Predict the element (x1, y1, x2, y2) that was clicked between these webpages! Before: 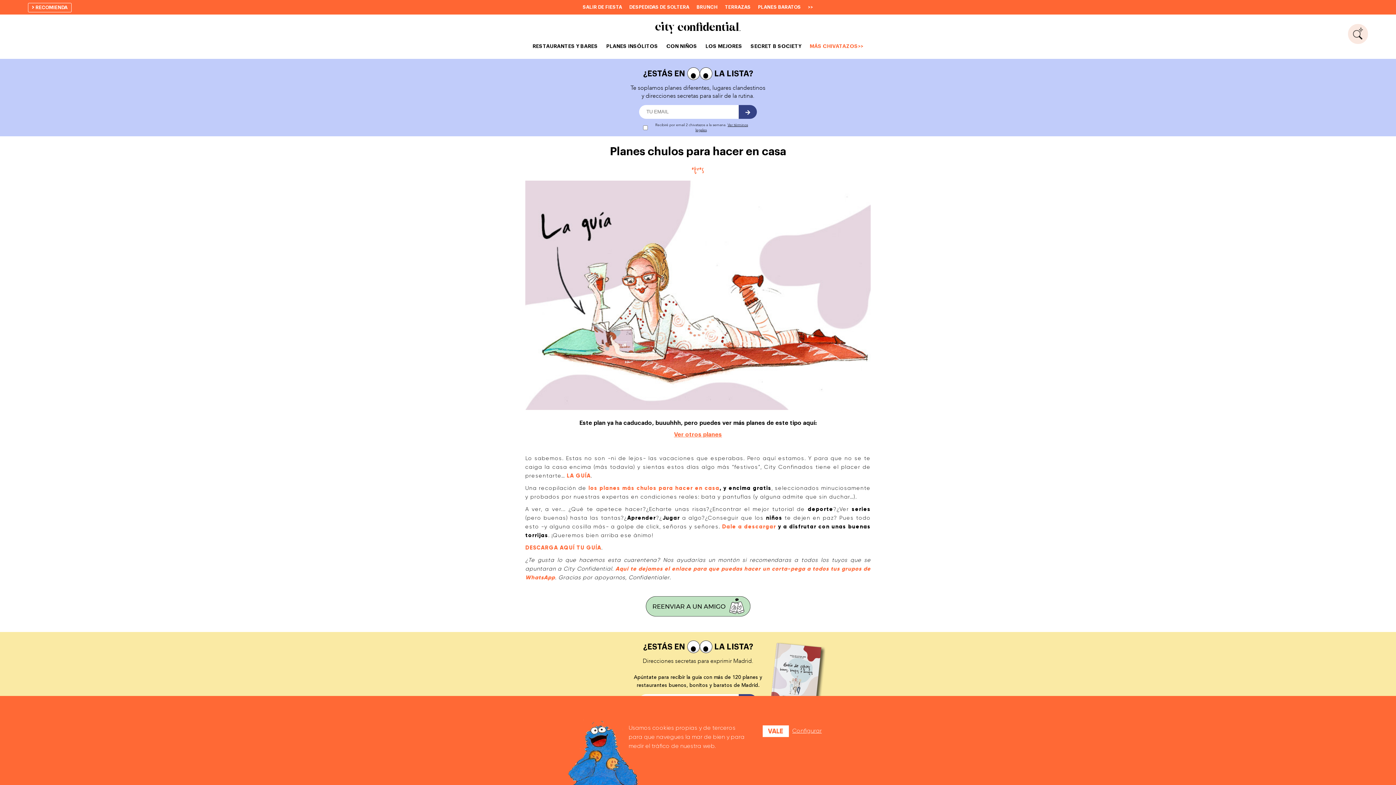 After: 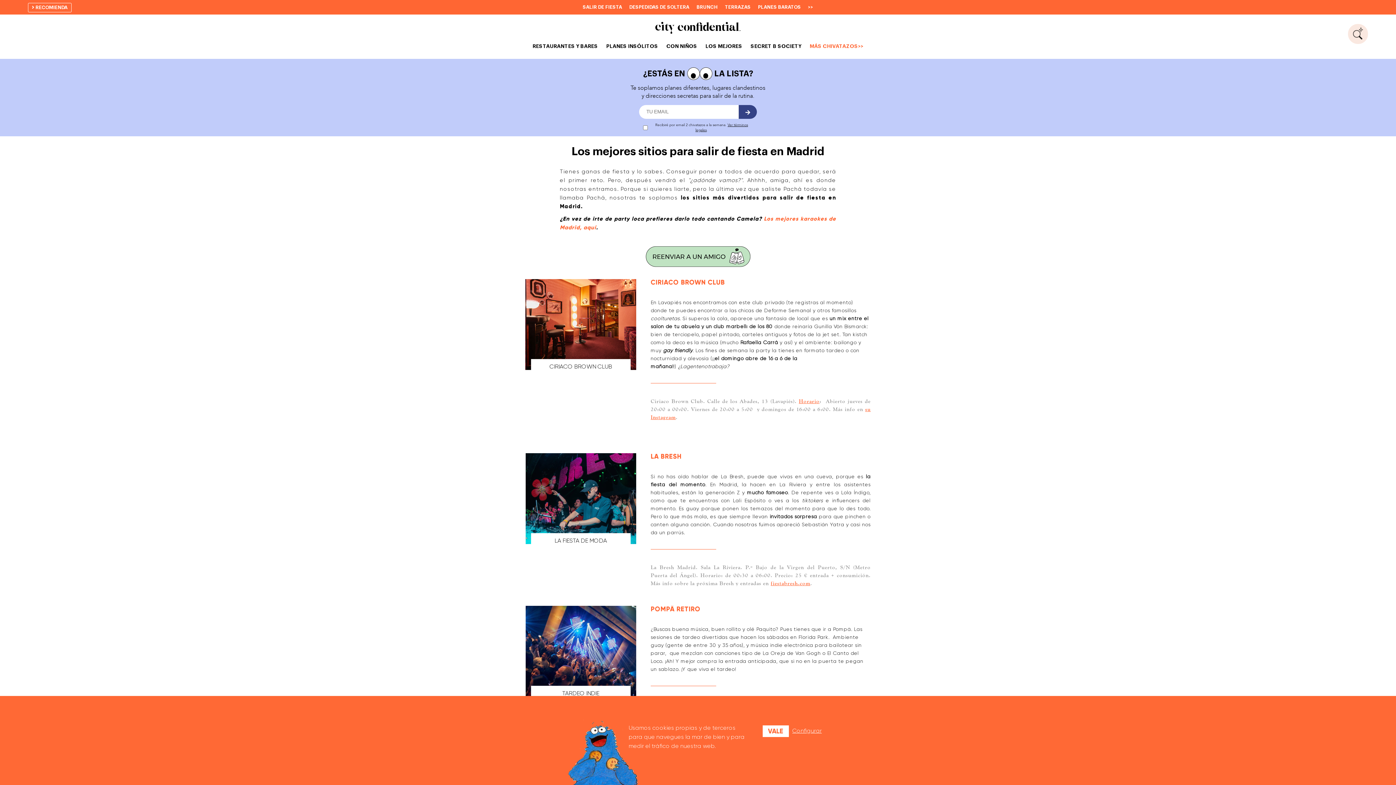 Action: bbox: (582, 4, 622, 9) label: SALIR DE FIESTA